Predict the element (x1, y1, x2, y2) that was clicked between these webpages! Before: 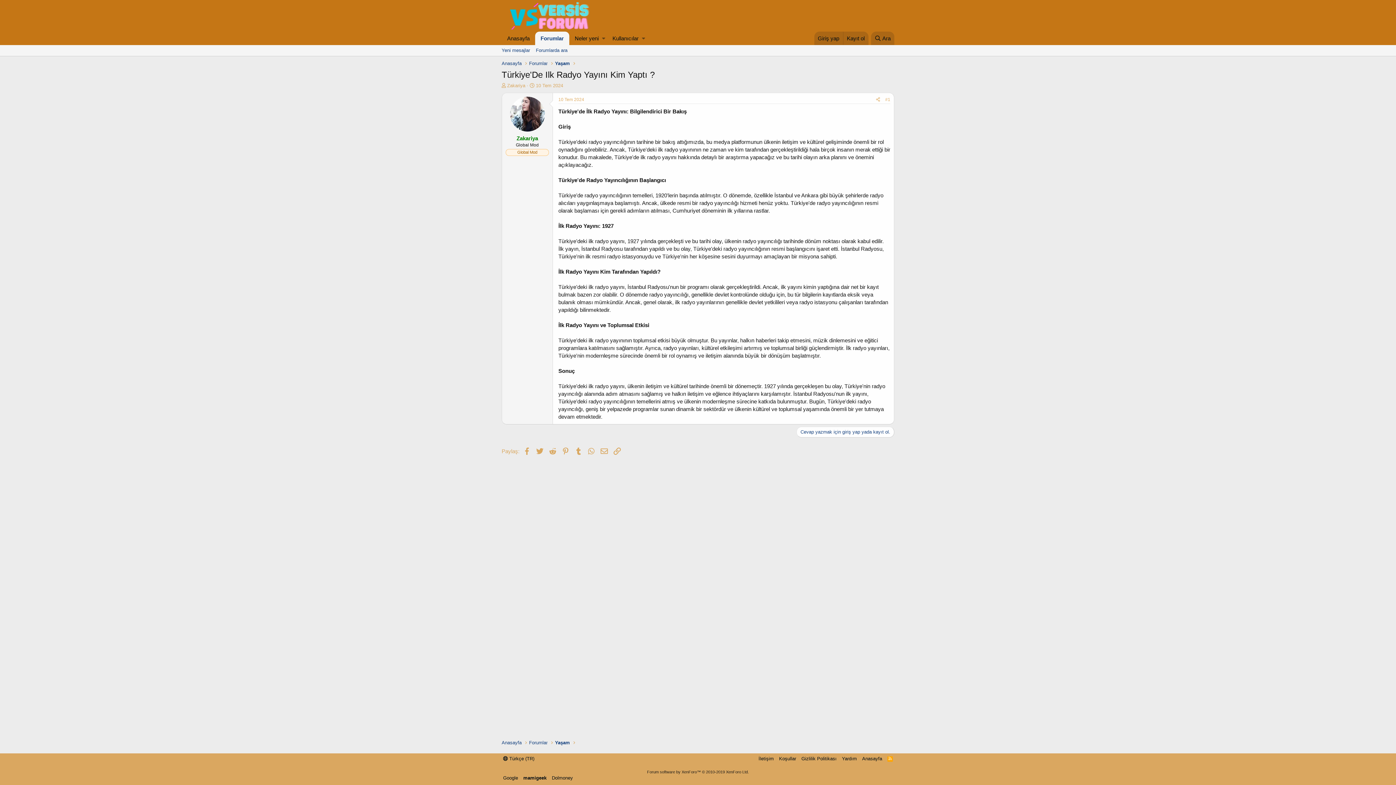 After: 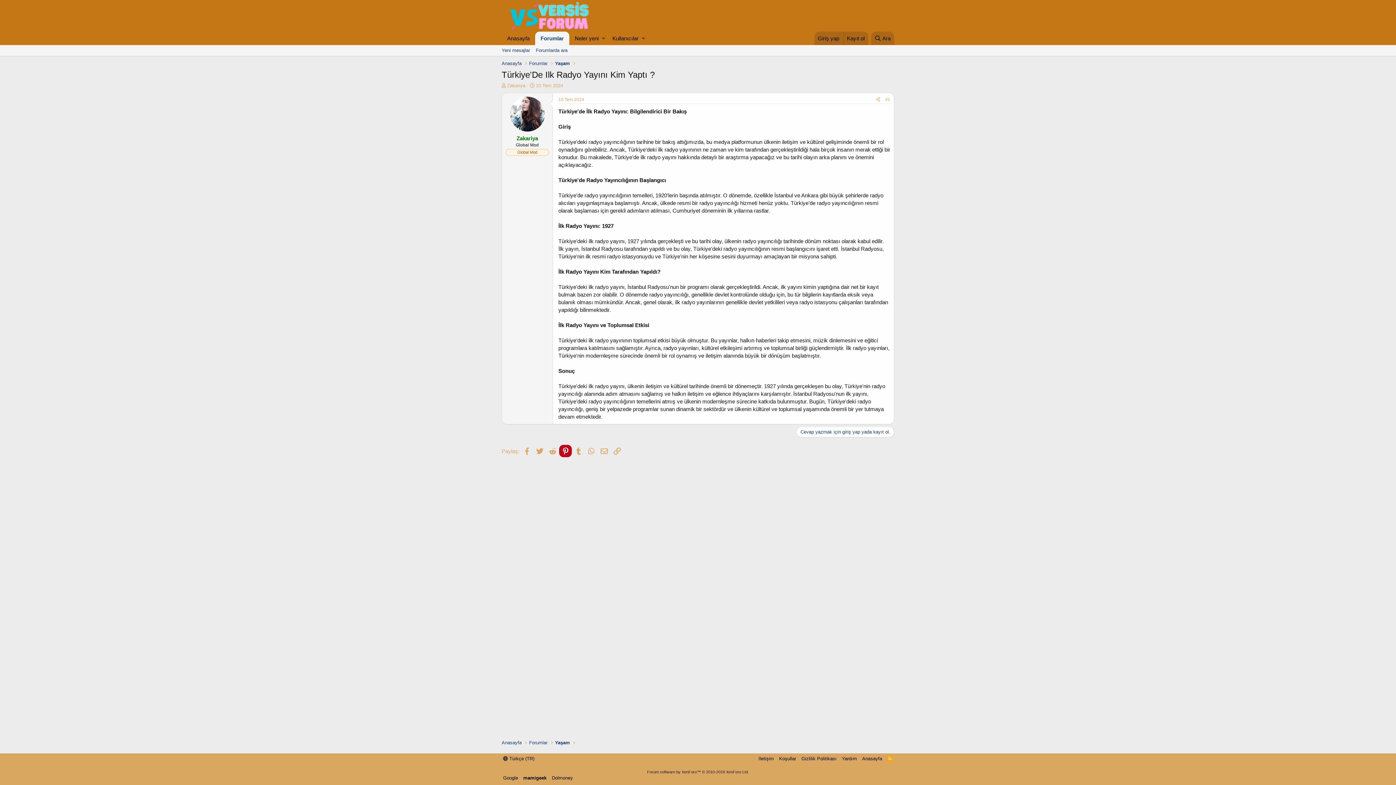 Action: bbox: (559, 445, 572, 457) label: Pinterest